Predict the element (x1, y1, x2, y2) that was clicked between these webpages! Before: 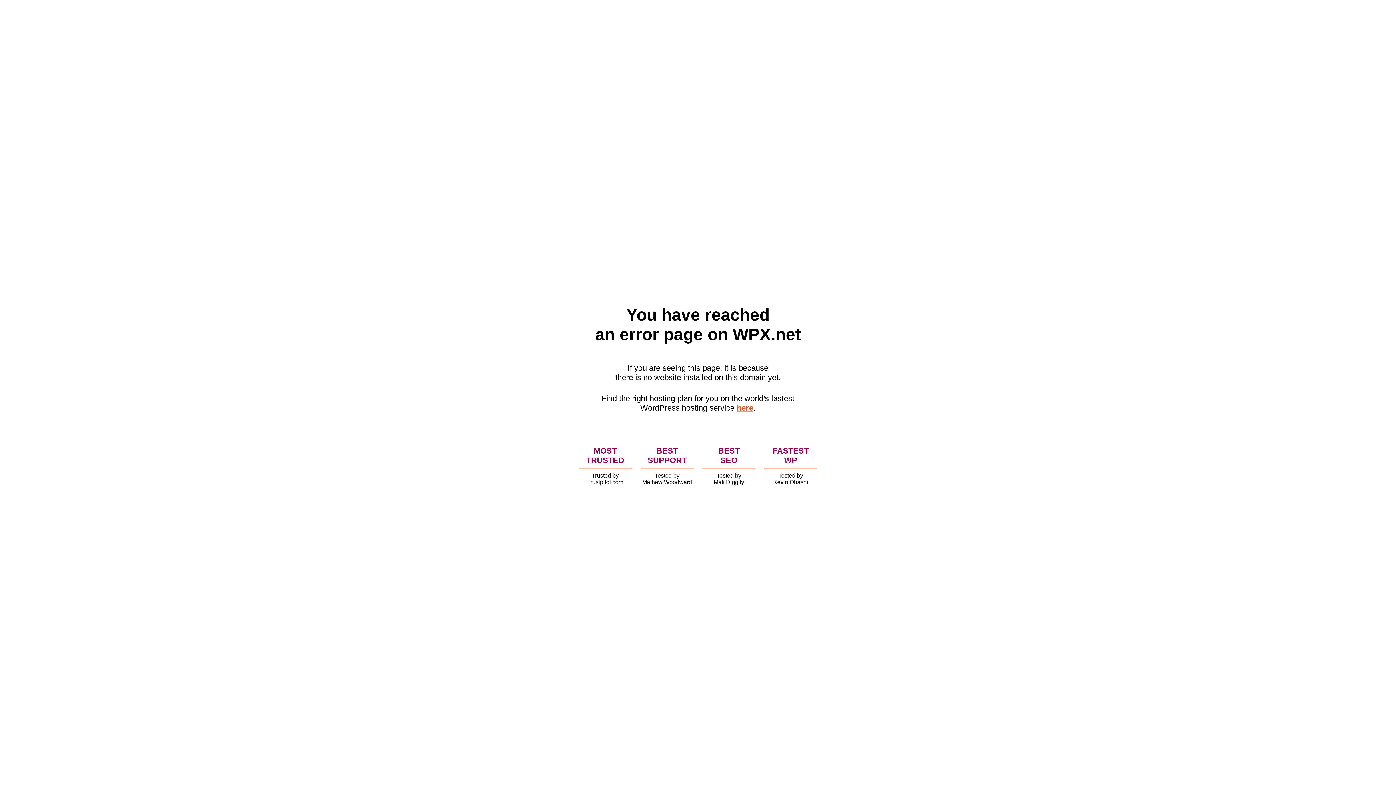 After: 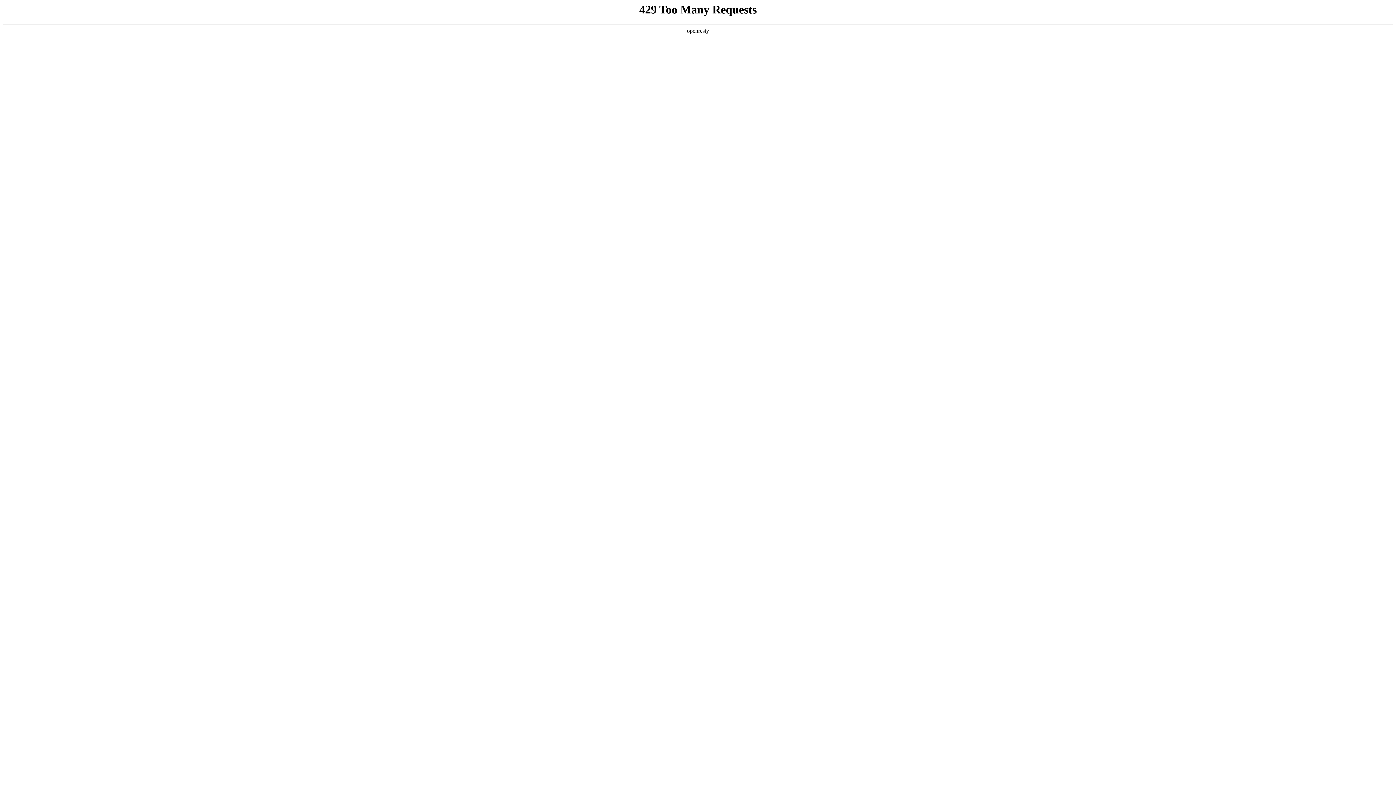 Action: label: here bbox: (736, 403, 753, 412)